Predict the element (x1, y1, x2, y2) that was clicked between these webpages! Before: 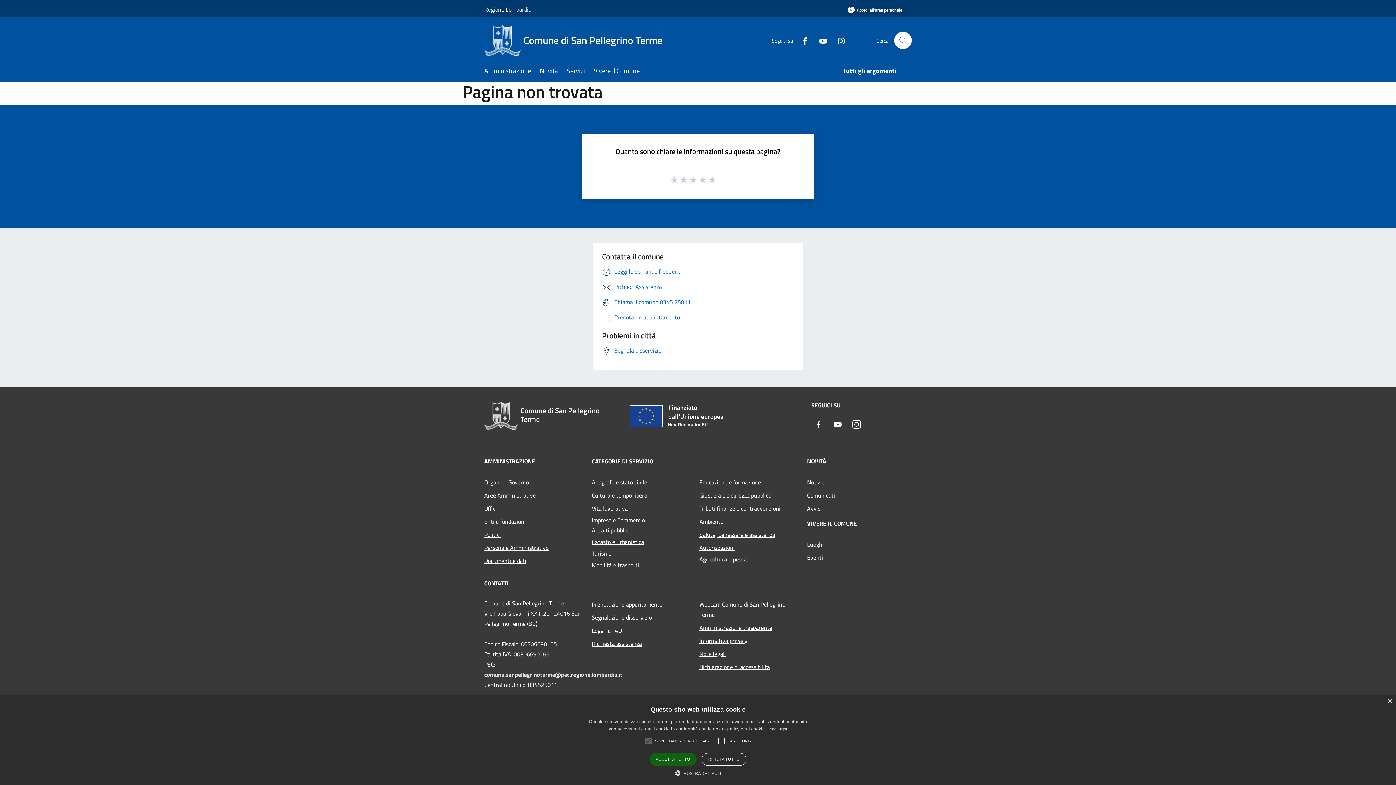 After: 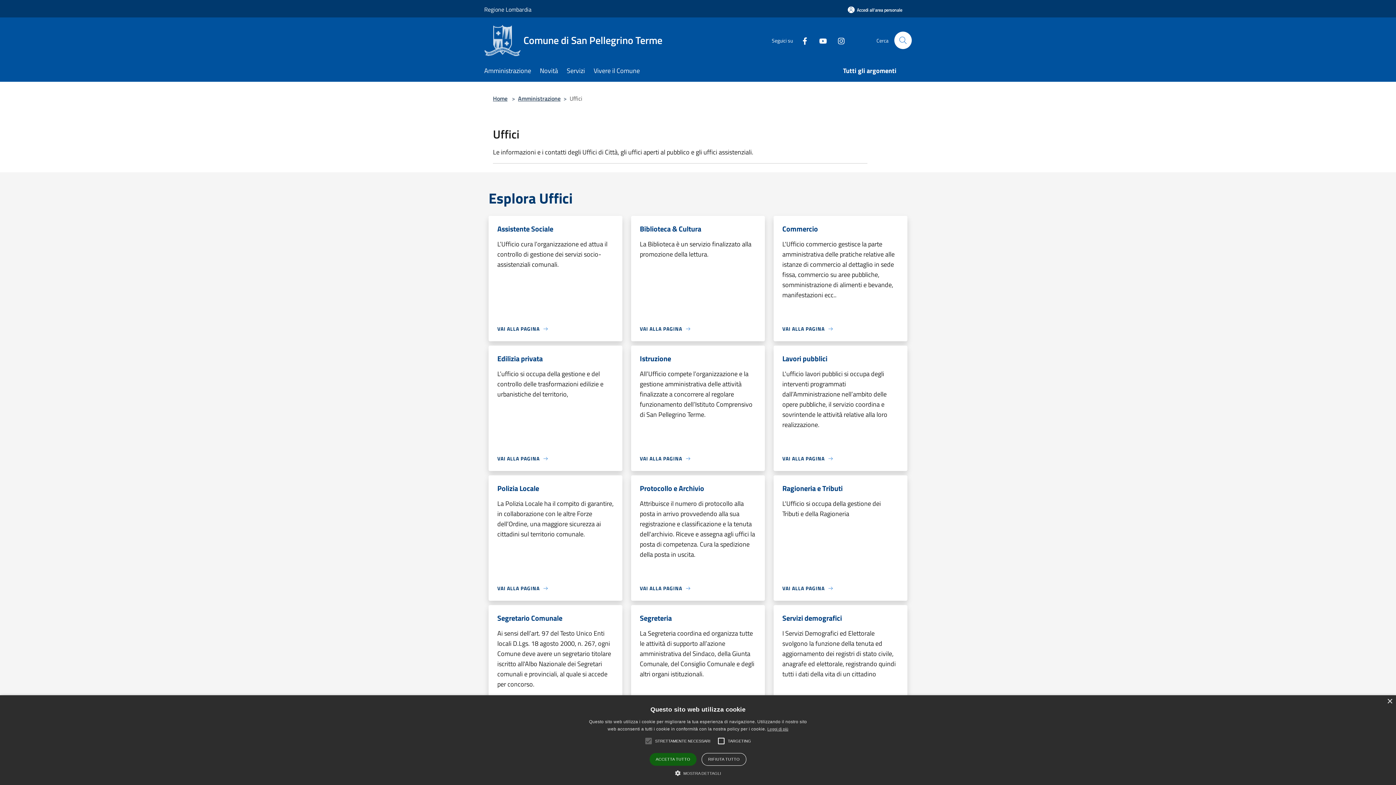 Action: label: Uffici bbox: (484, 502, 583, 515)